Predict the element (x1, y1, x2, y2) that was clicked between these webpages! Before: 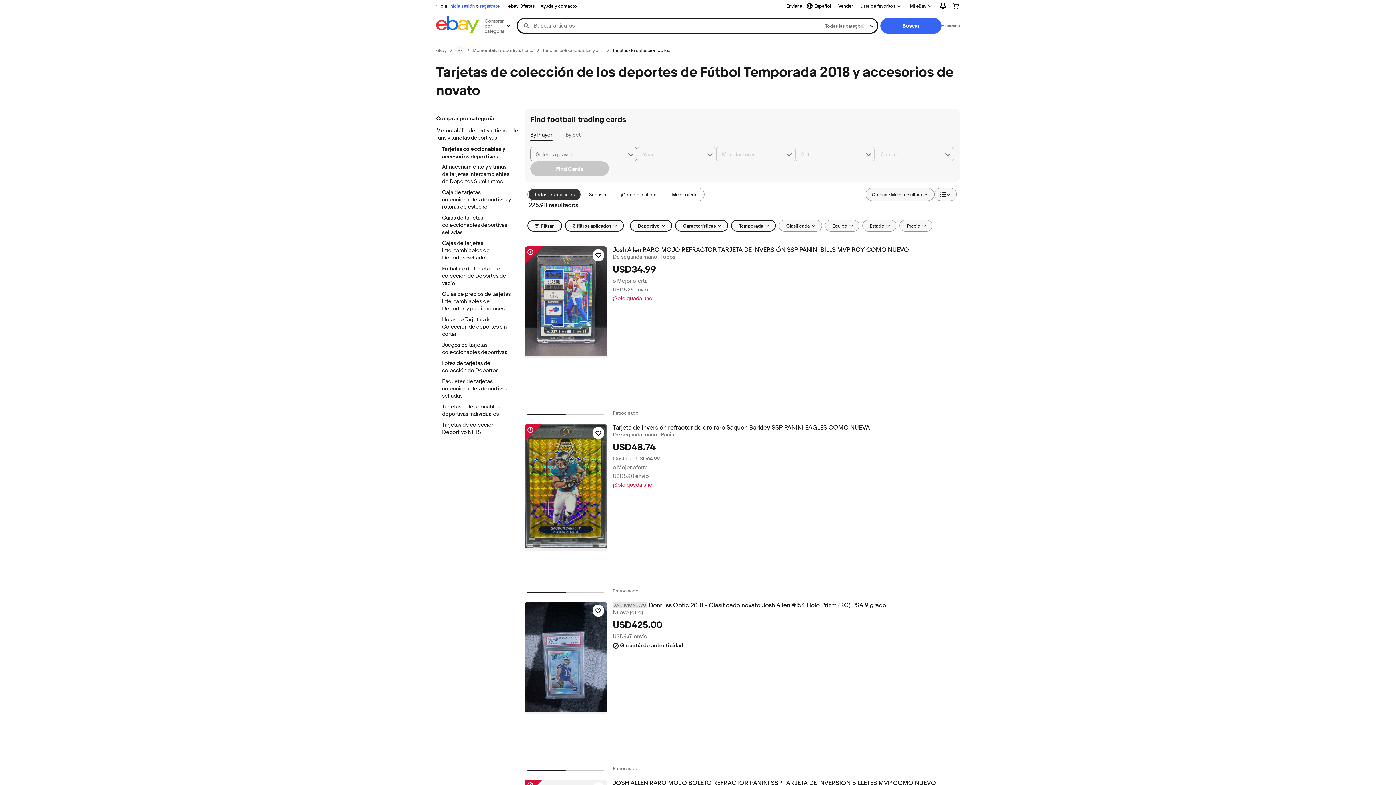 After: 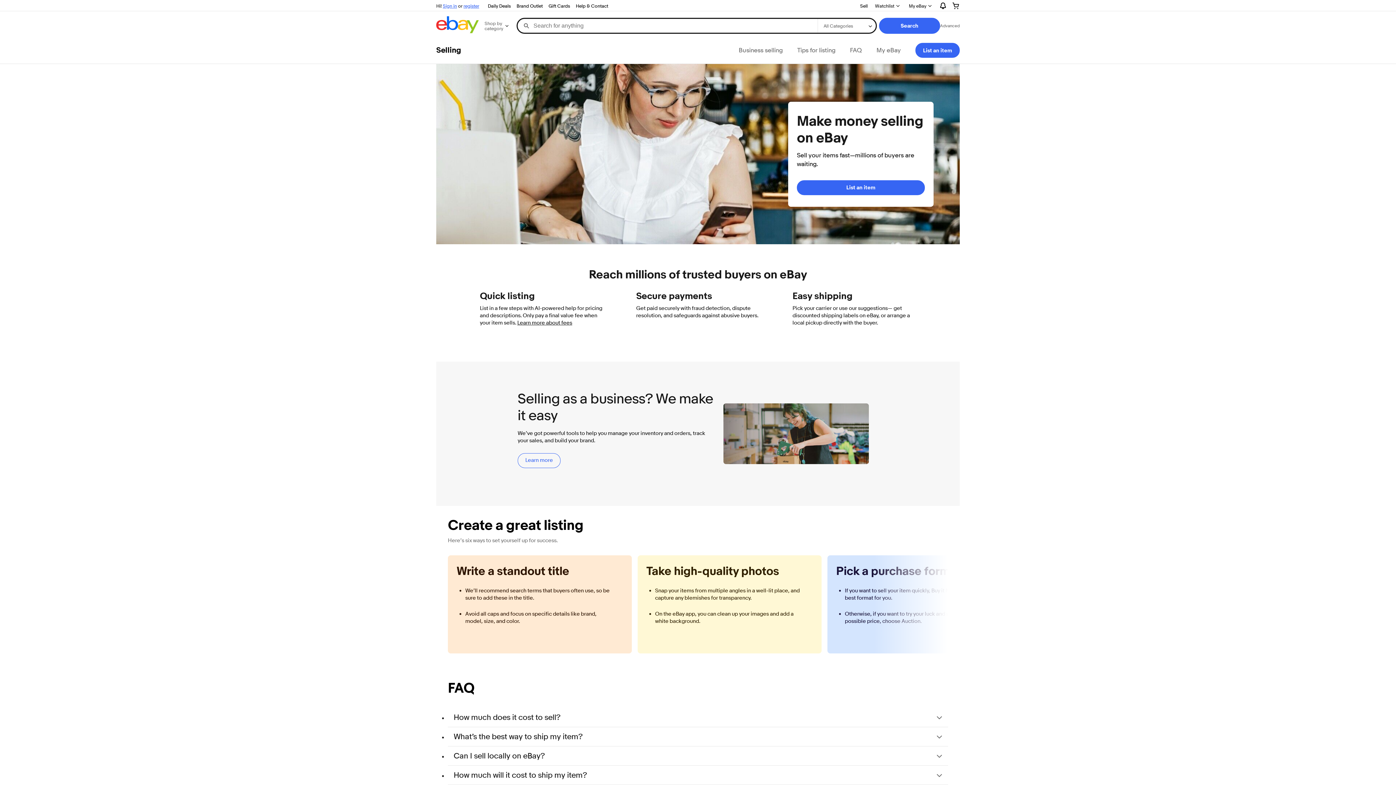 Action: bbox: (835, 1, 856, 10) label: Vender